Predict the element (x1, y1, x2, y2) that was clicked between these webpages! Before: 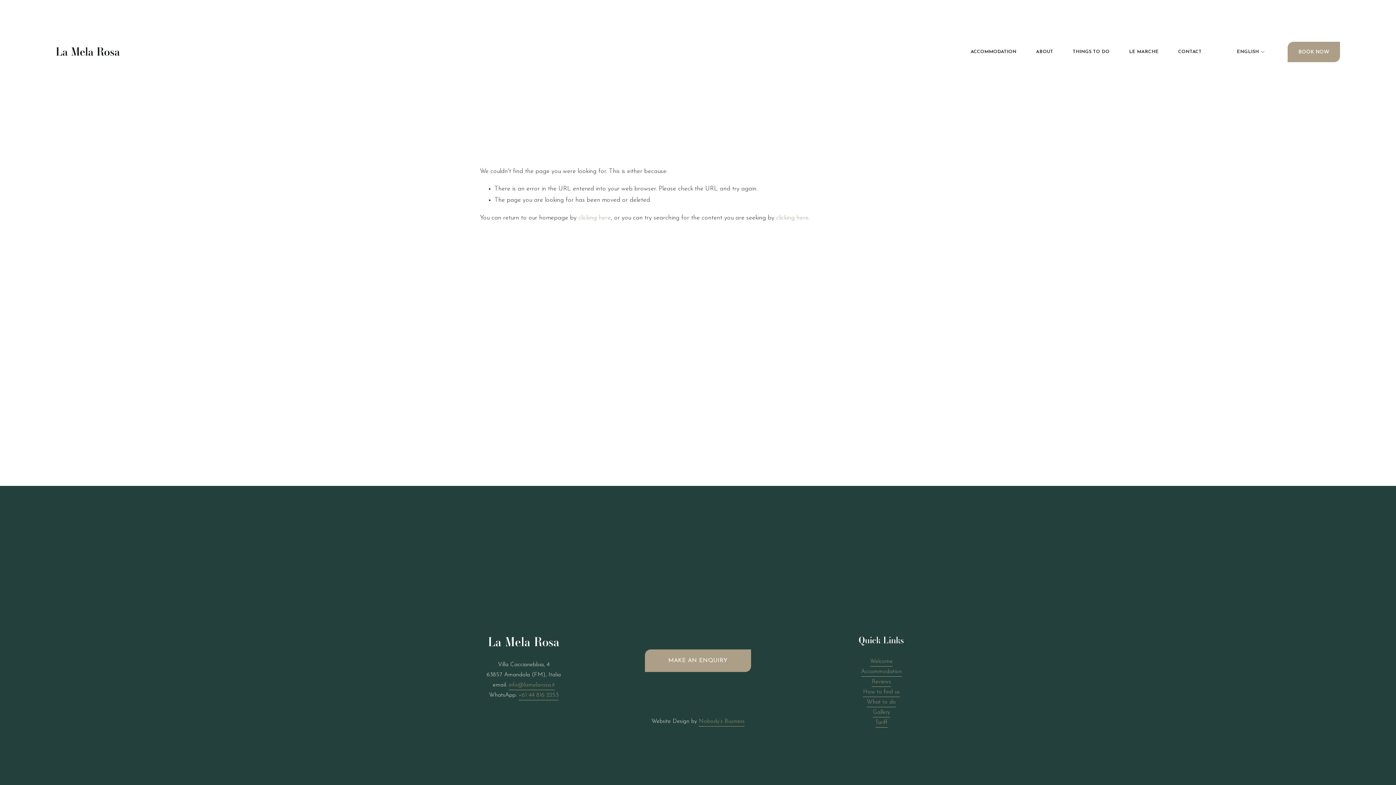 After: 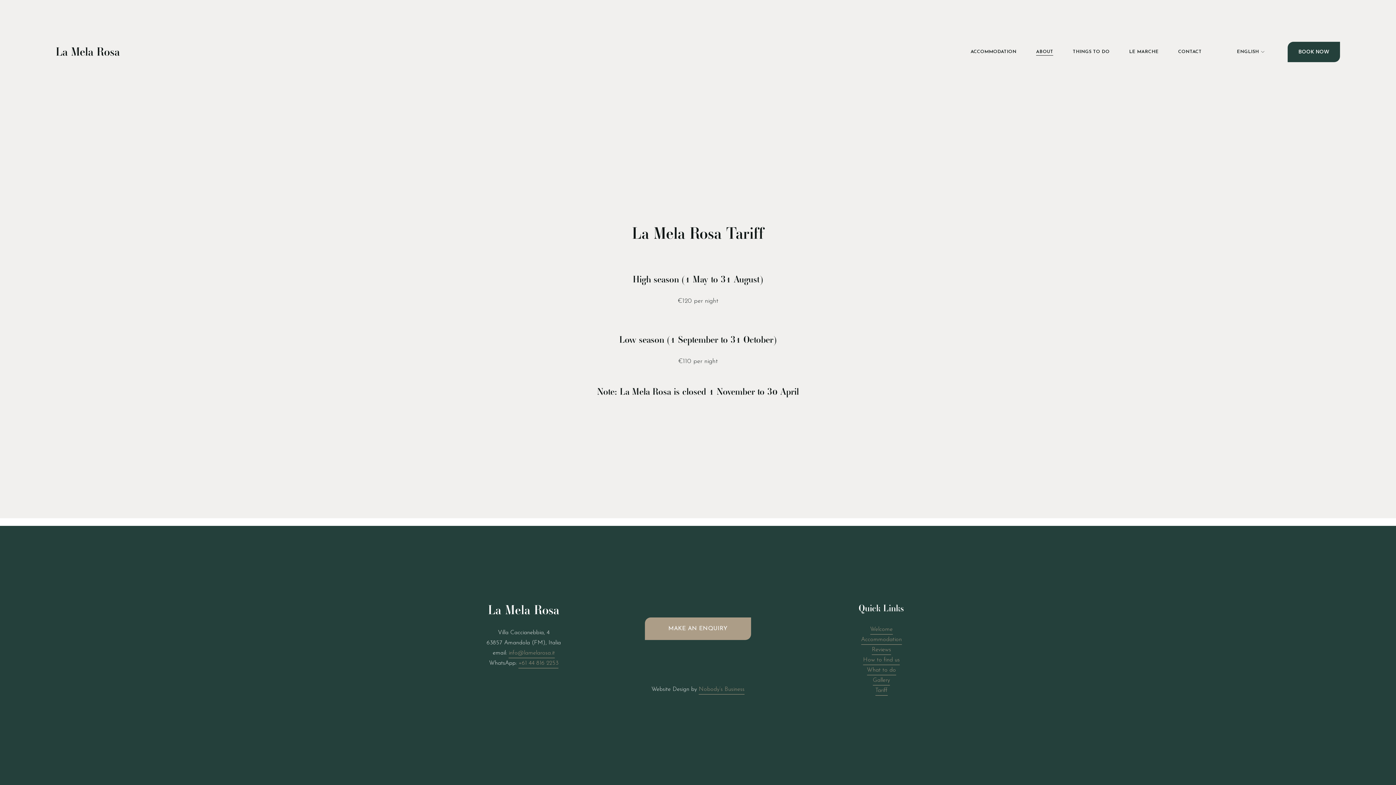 Action: label: Tariff bbox: (875, 717, 887, 727)